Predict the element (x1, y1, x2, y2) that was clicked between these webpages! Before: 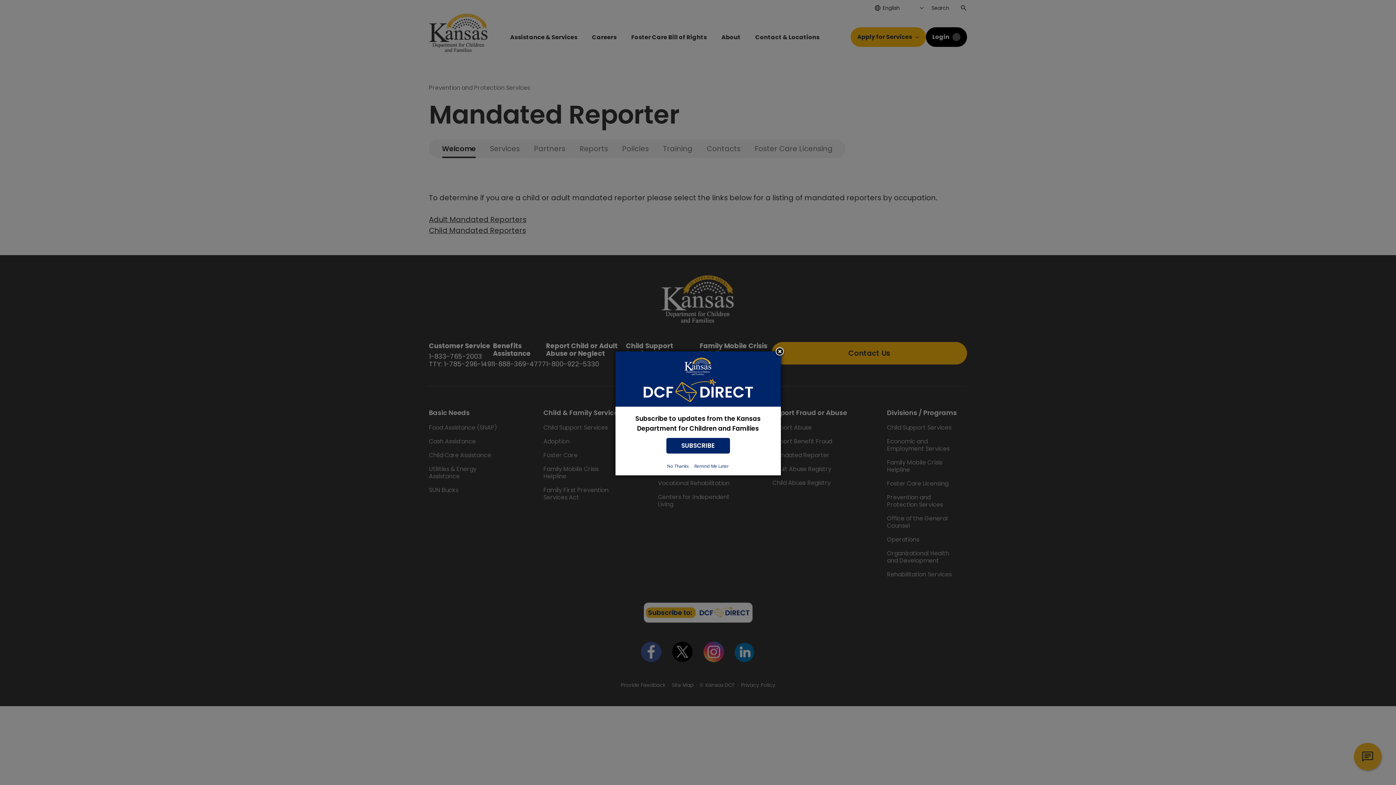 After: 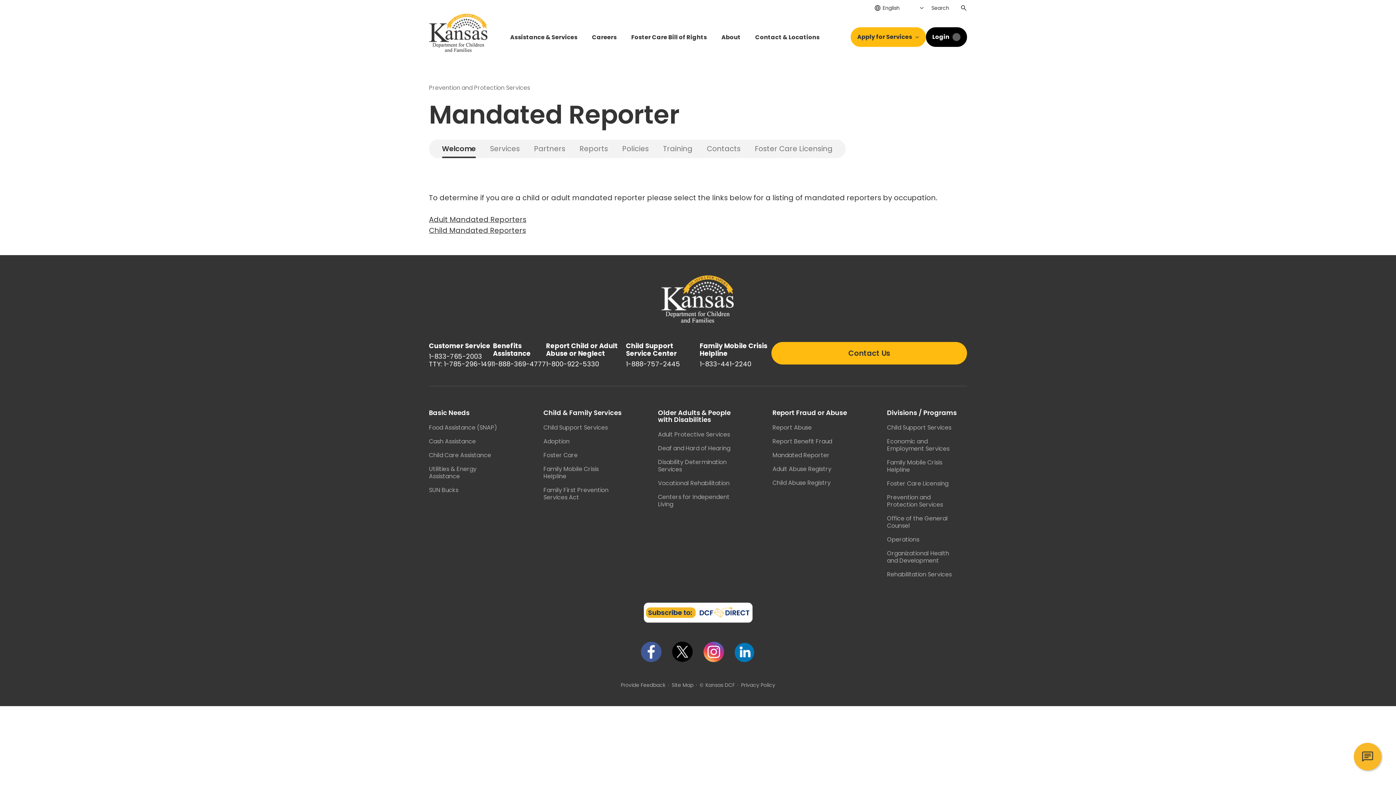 Action: label: Close subscription dialog bbox: (774, 346, 785, 357)